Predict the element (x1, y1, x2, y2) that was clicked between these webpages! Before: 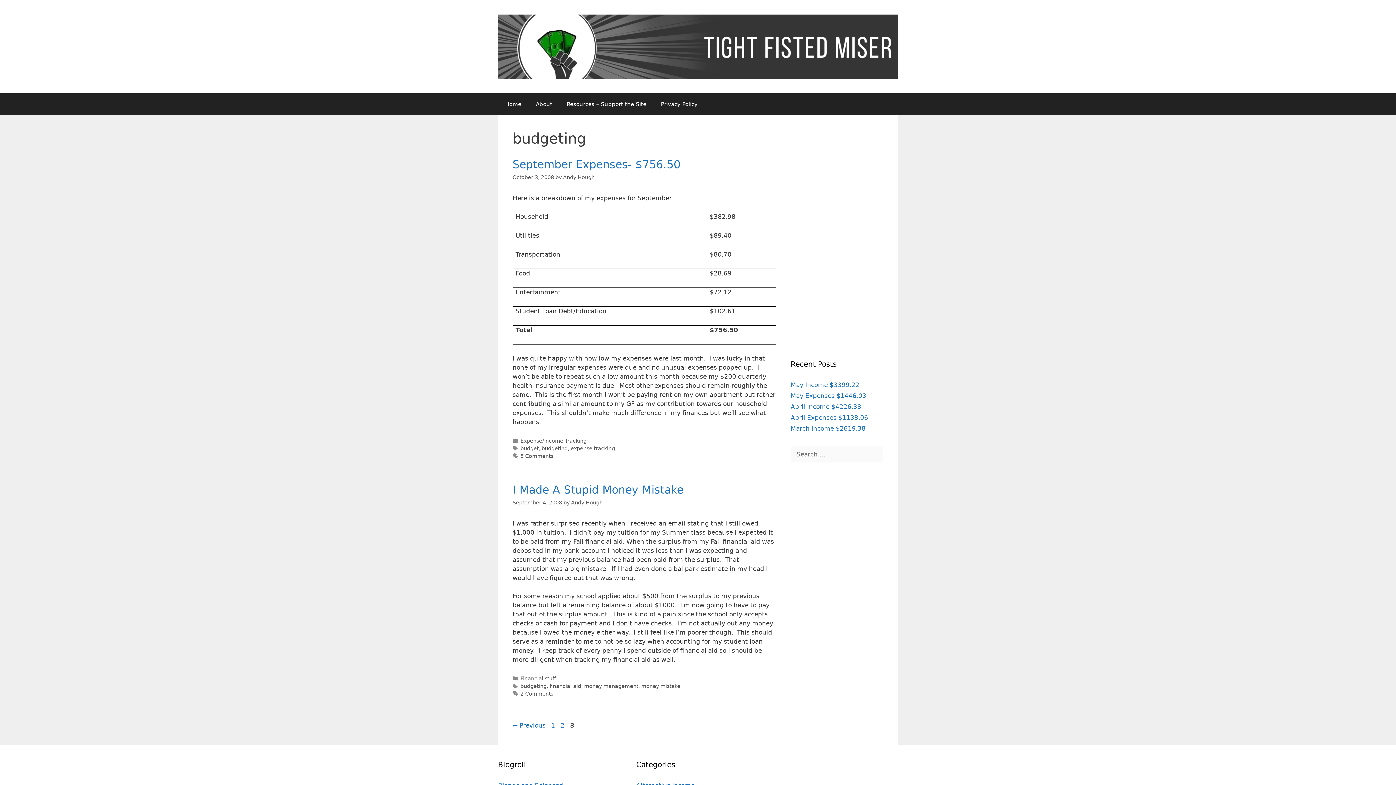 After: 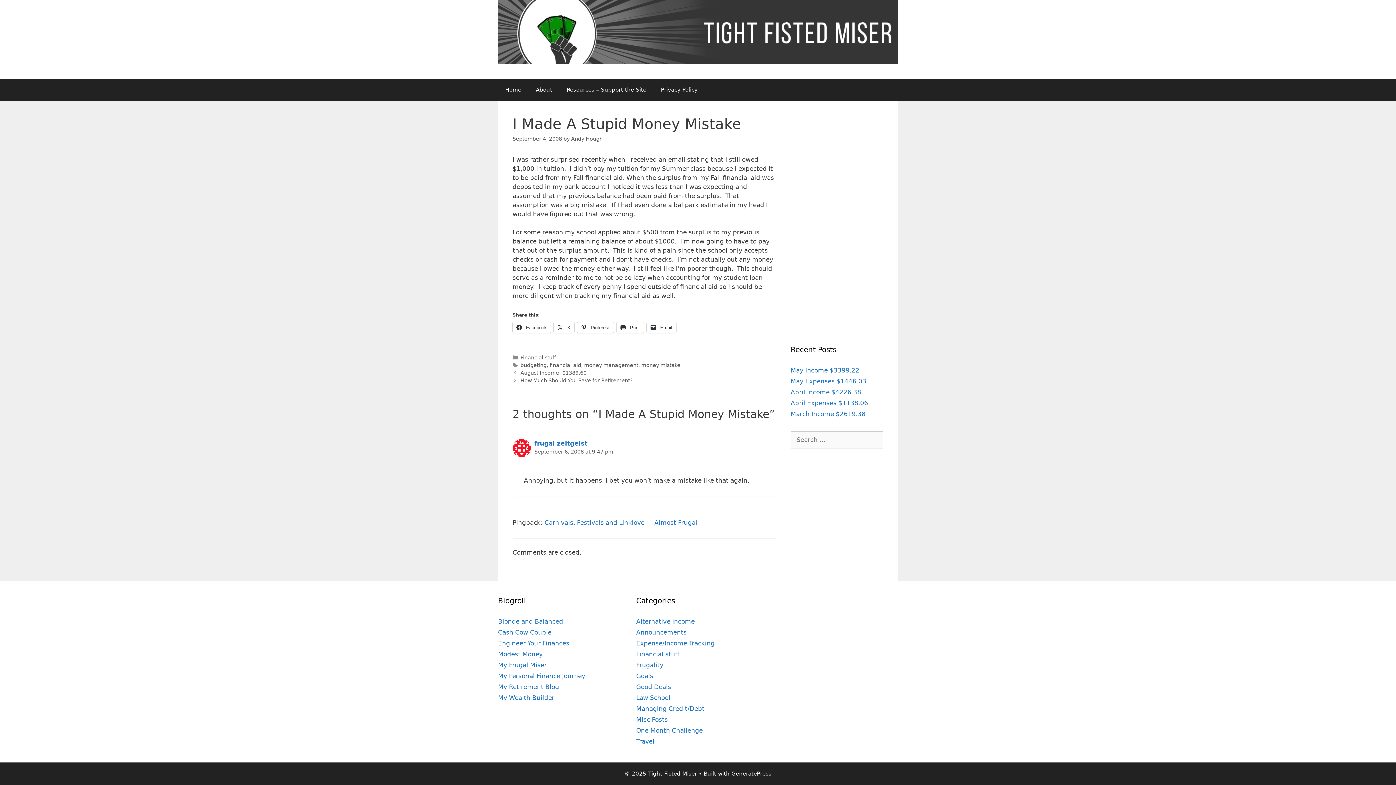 Action: bbox: (520, 691, 553, 697) label: 2 Comments